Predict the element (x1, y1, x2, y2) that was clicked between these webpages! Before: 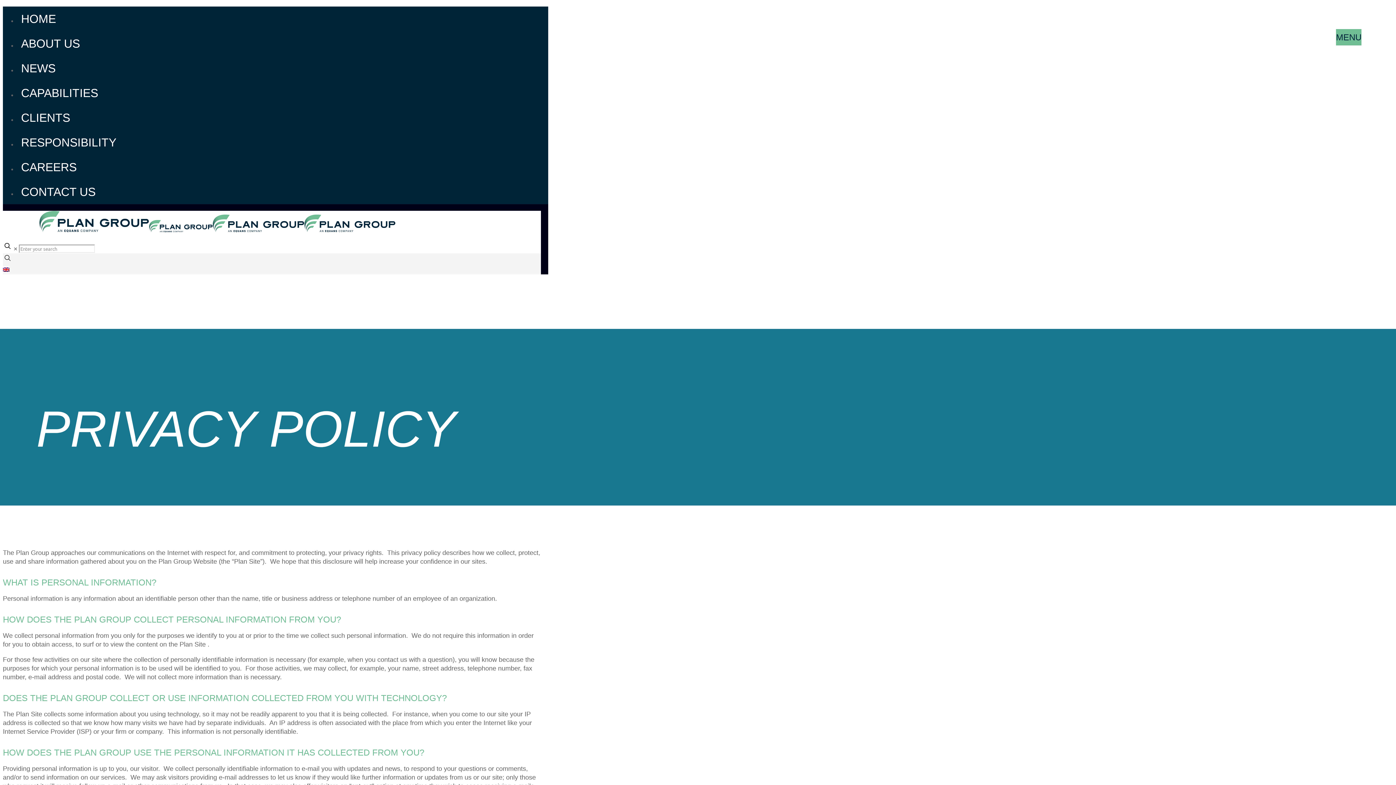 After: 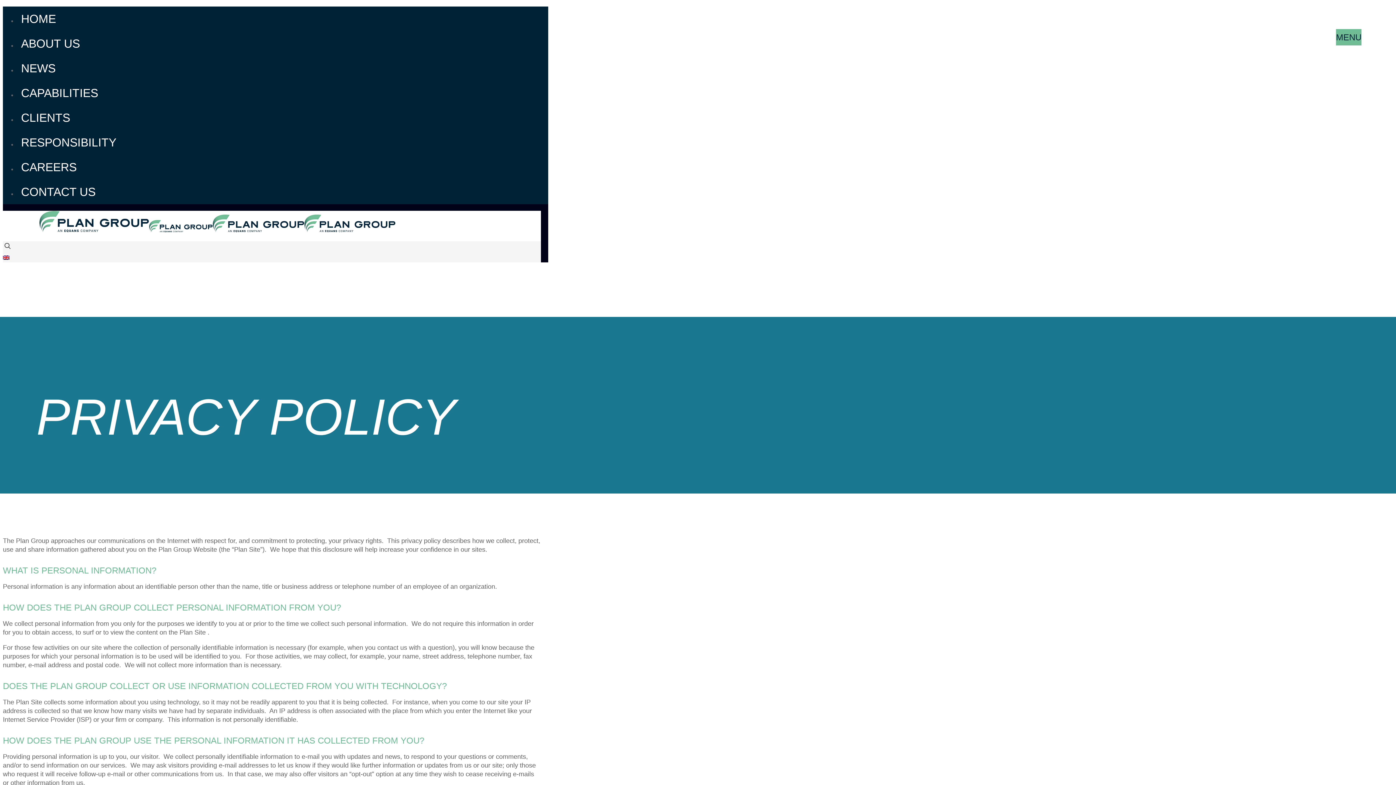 Action: bbox: (2, 257, 12, 264)